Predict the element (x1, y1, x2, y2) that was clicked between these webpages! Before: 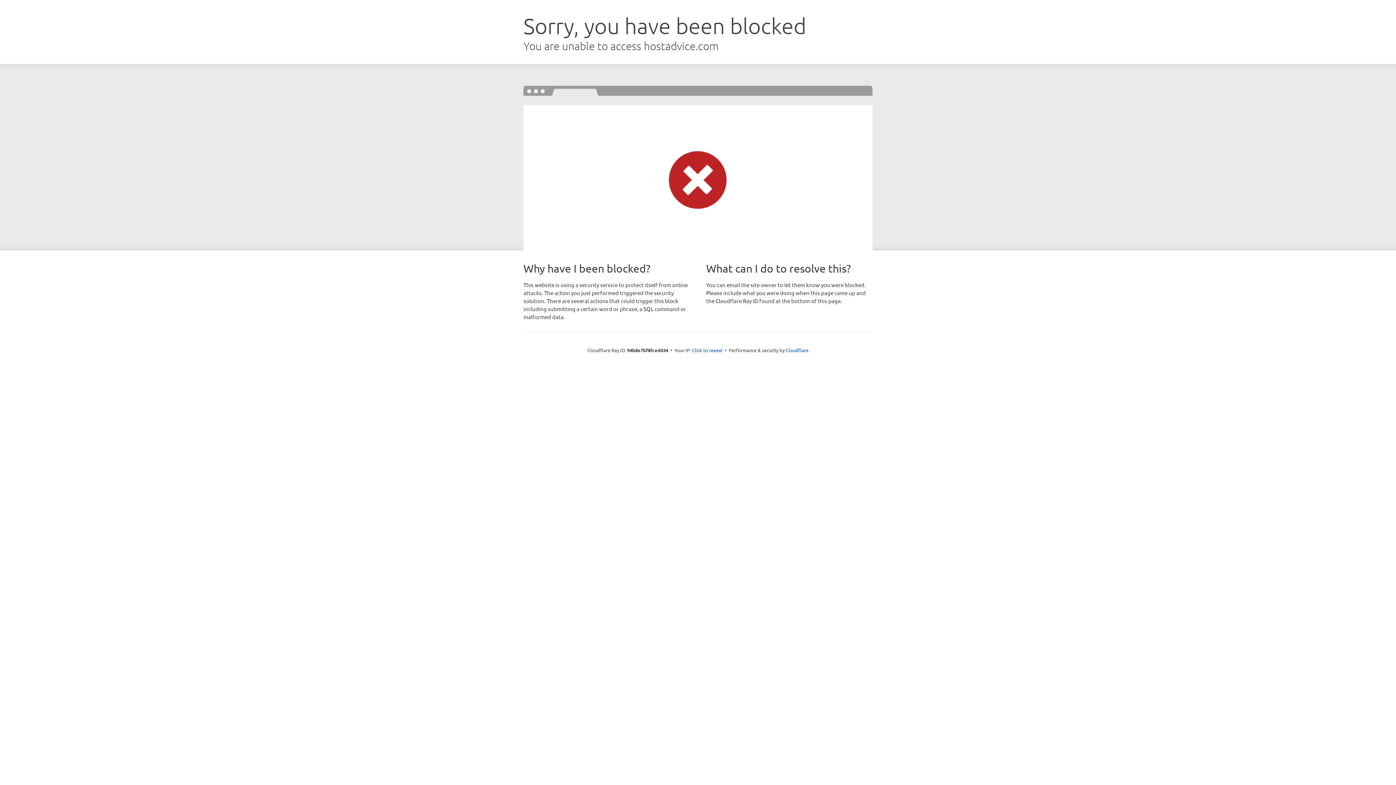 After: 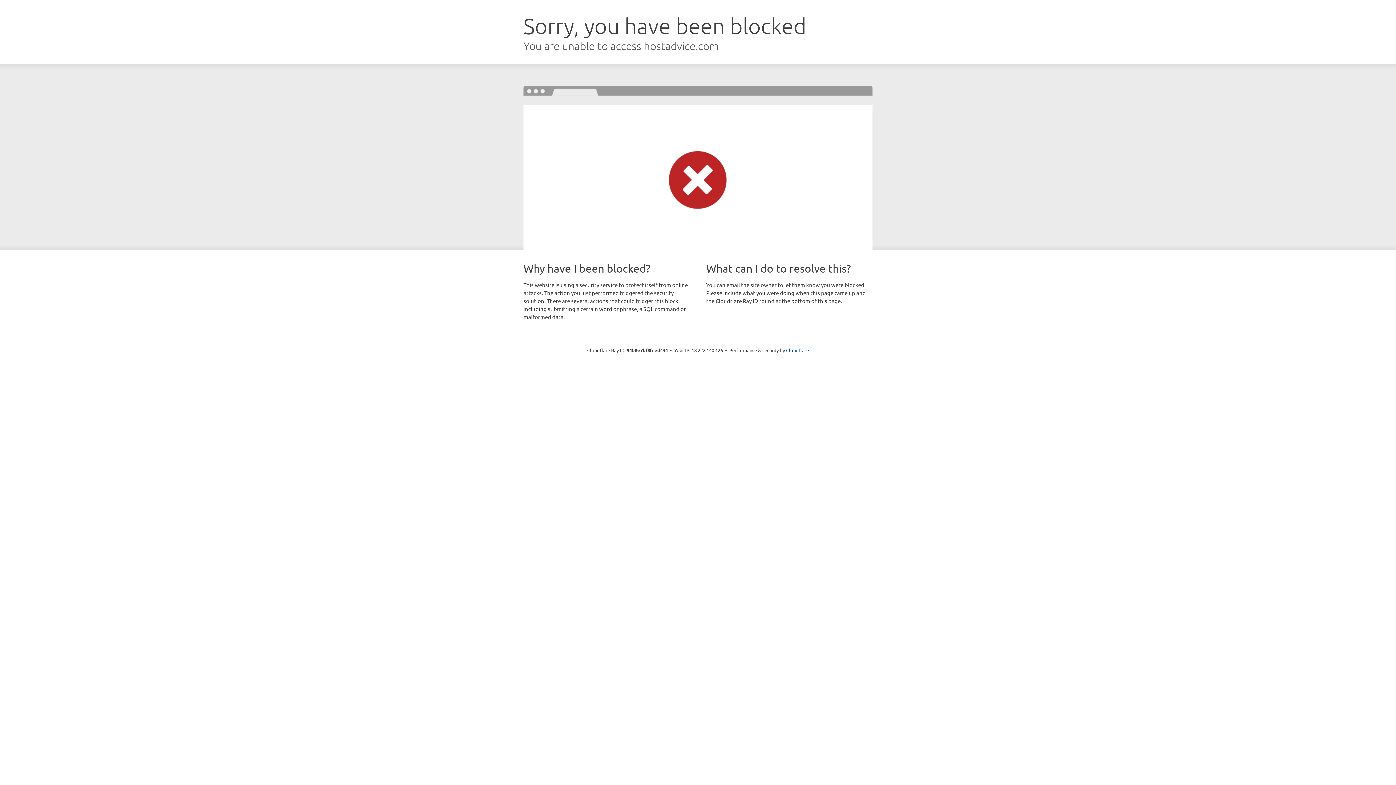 Action: label: Click to reveal bbox: (692, 346, 722, 353)